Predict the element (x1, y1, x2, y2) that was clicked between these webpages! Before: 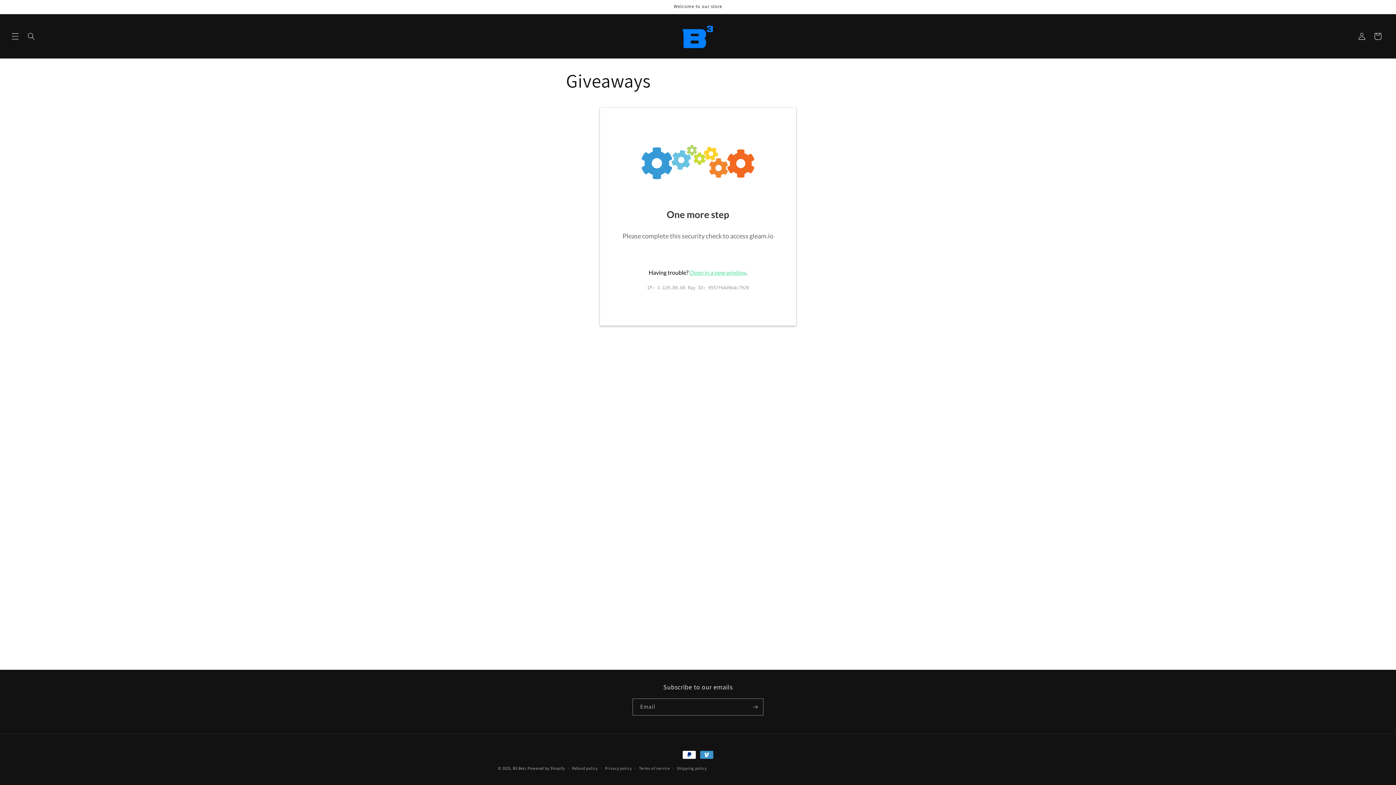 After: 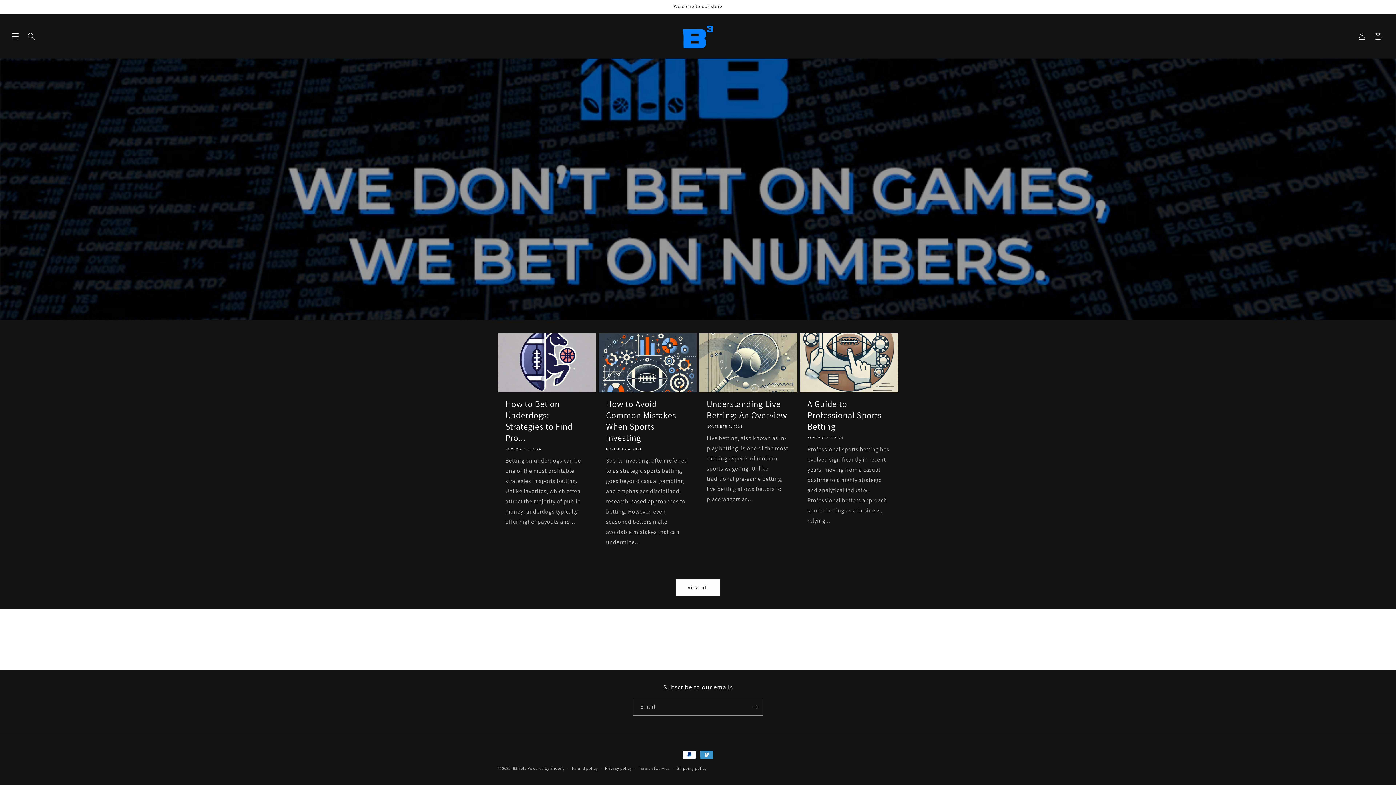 Action: bbox: (679, 21, 717, 51)